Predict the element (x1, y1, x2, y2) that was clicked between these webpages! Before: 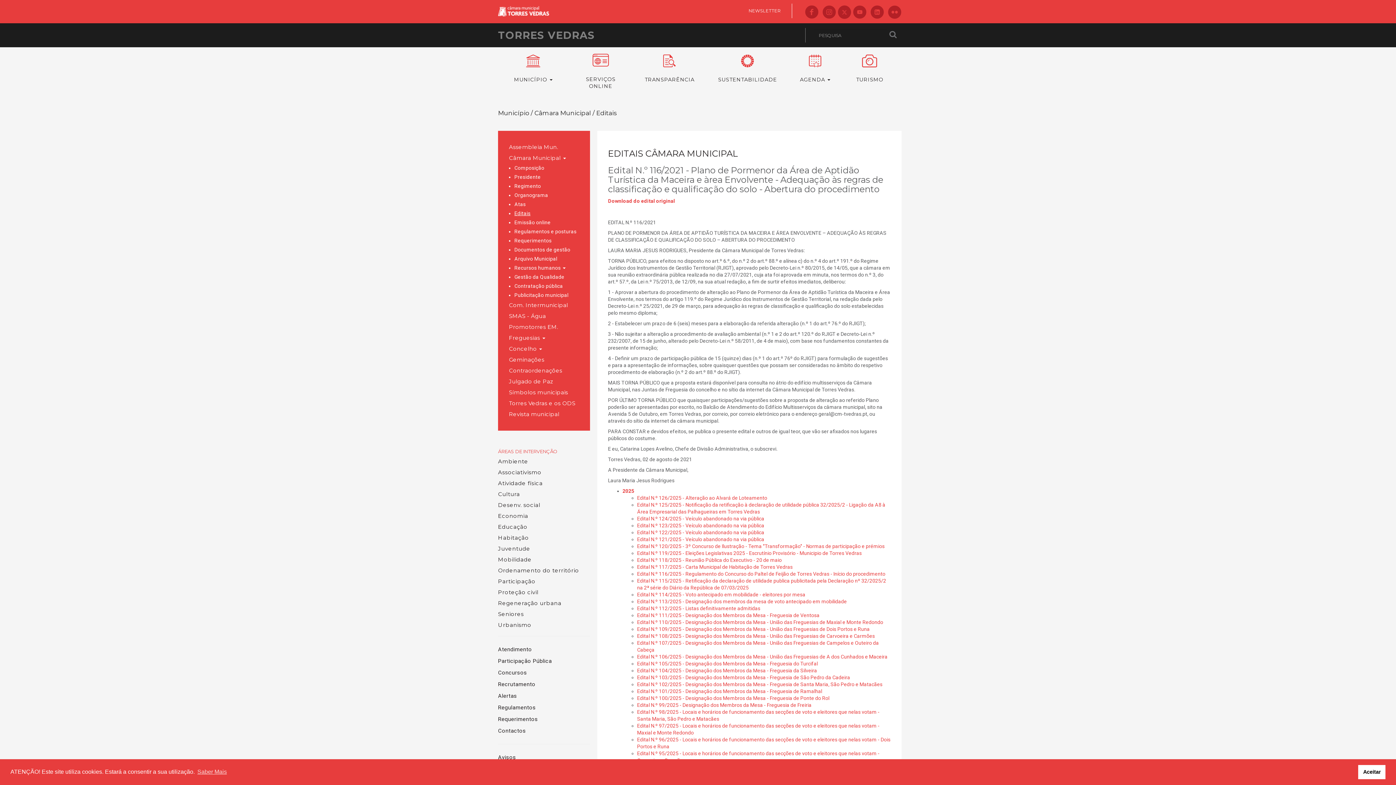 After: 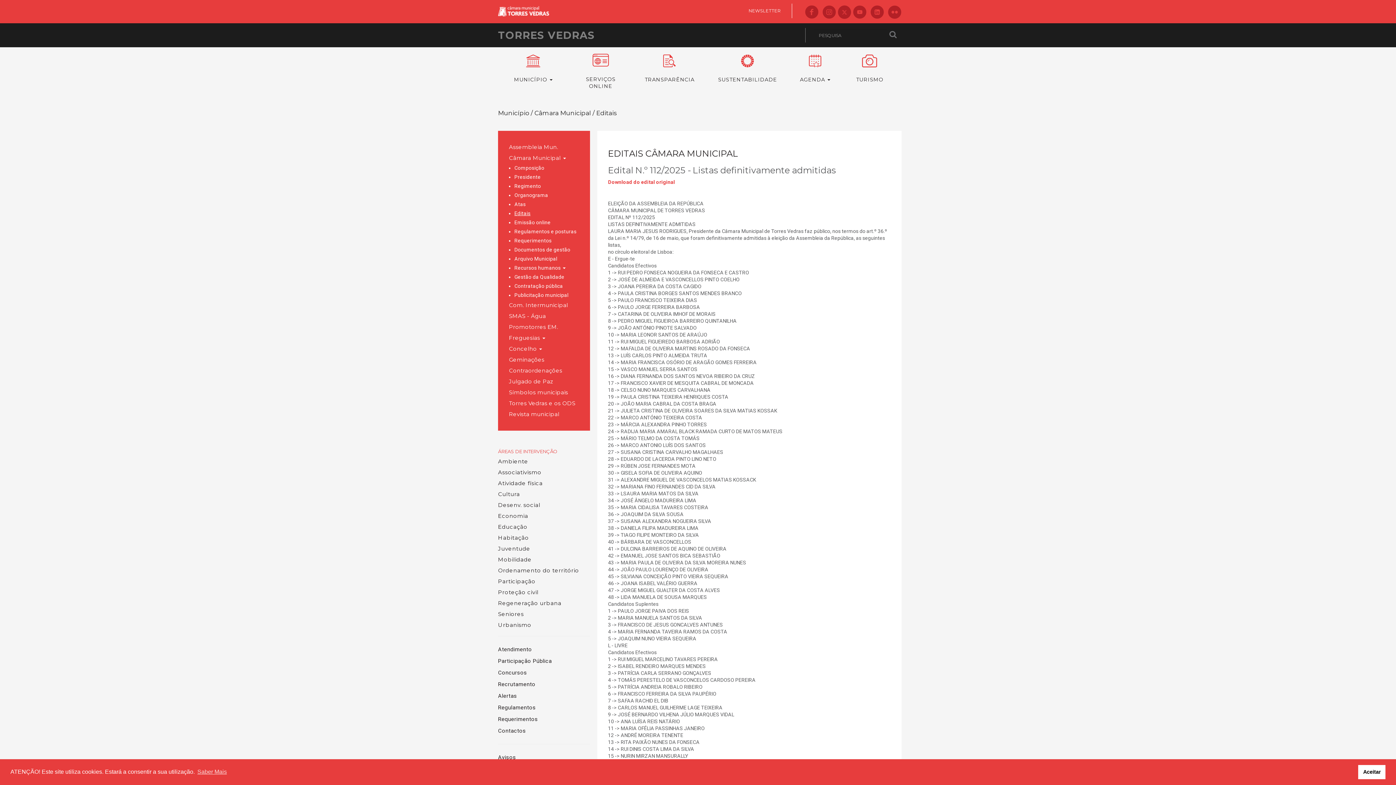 Action: bbox: (637, 605, 760, 611) label: Edital N.º 112/2025 - Listas definitivamente admitidas